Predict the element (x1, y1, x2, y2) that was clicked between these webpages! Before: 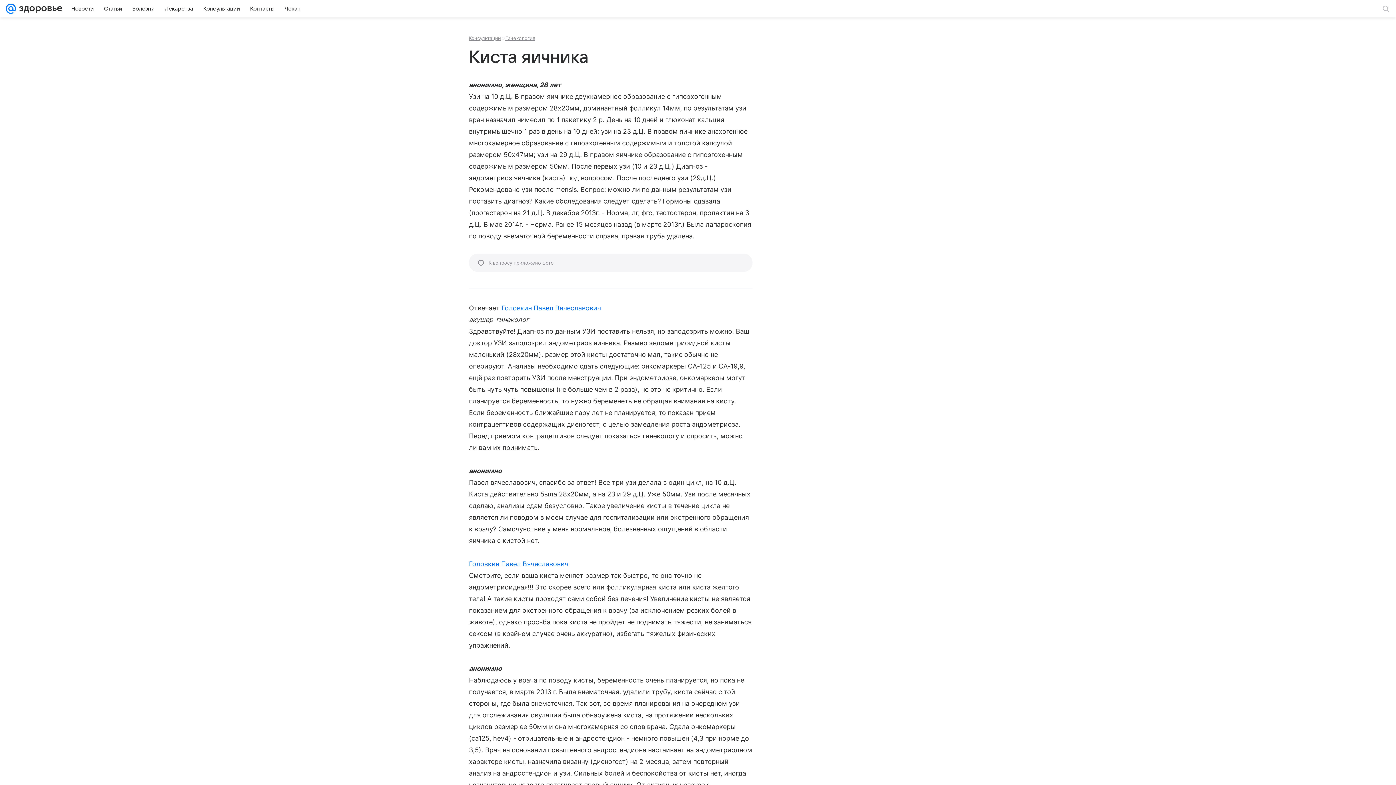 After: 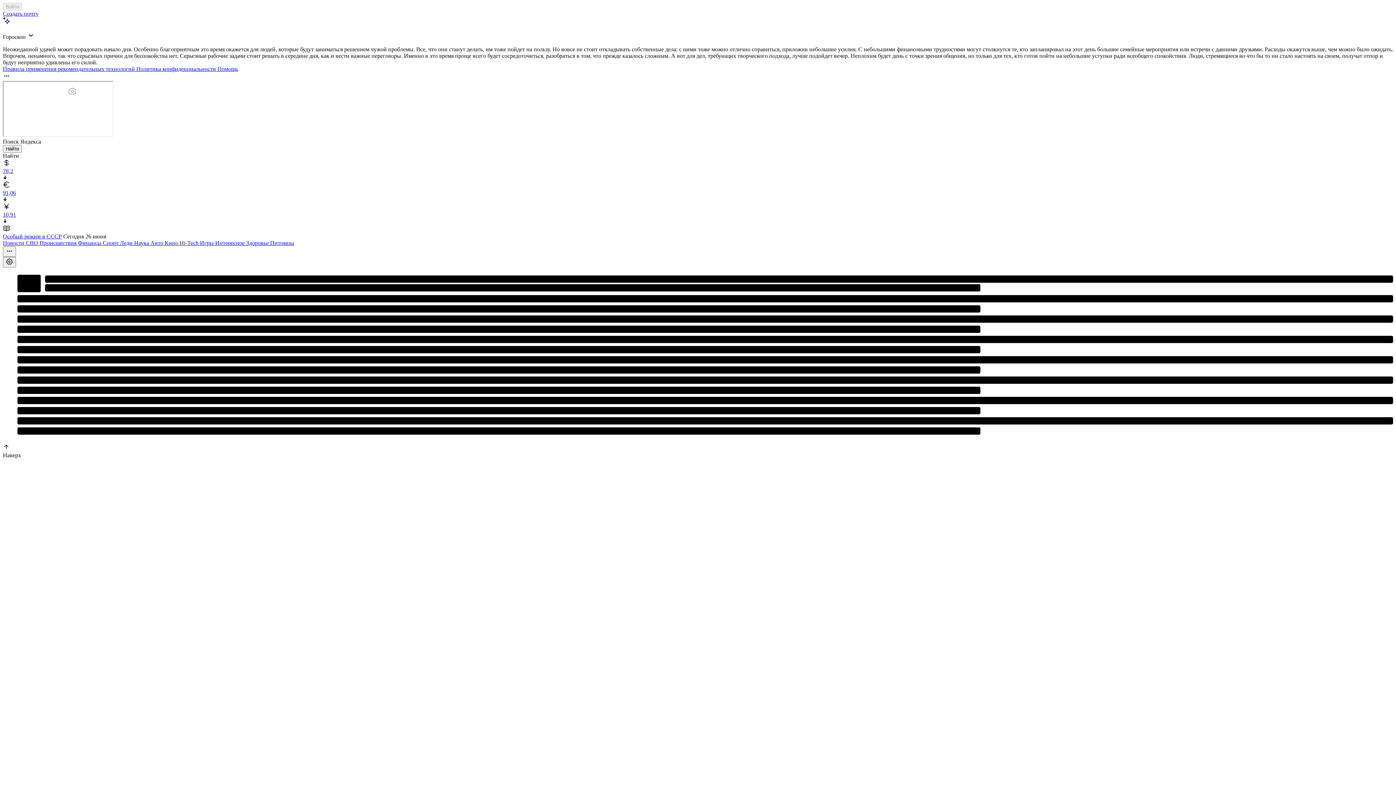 Action: bbox: (5, 0, 16, 17)